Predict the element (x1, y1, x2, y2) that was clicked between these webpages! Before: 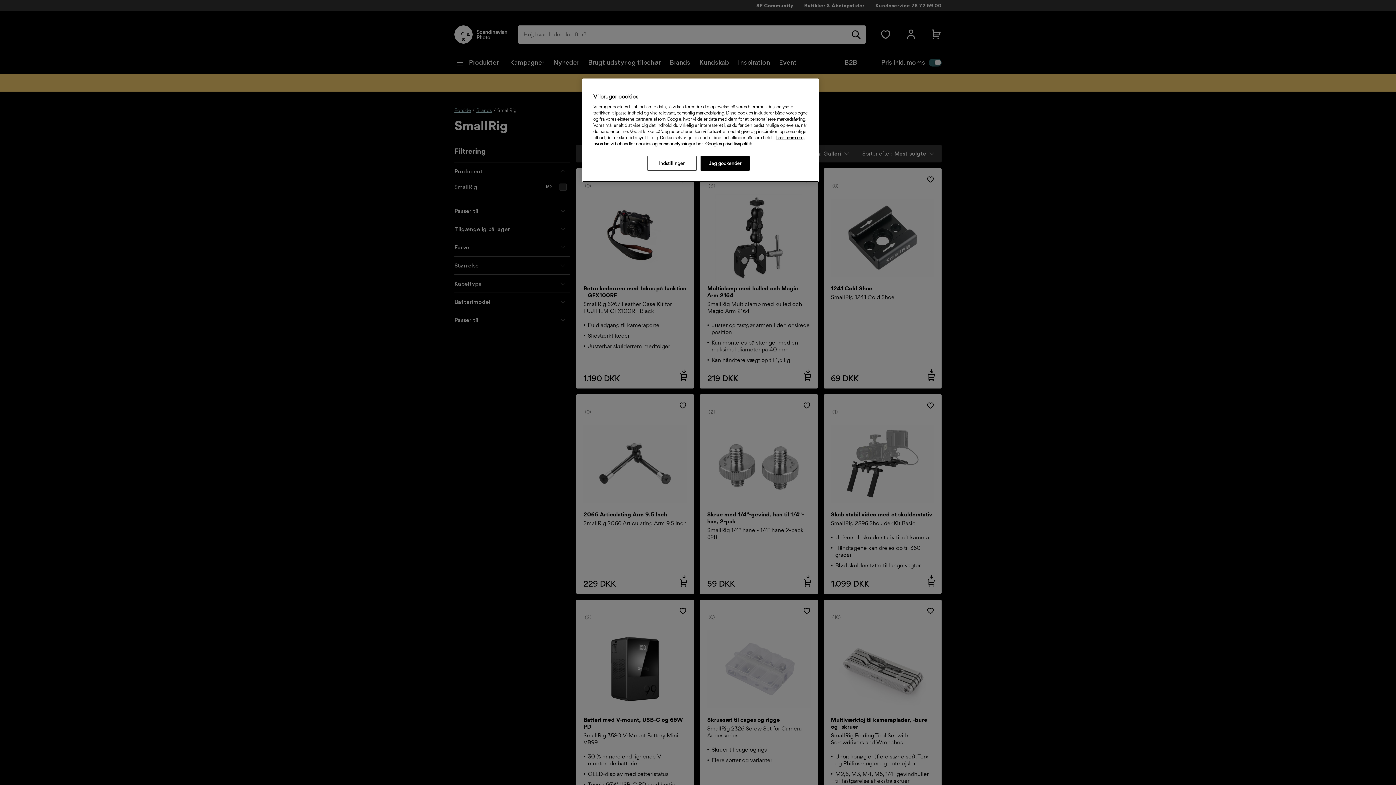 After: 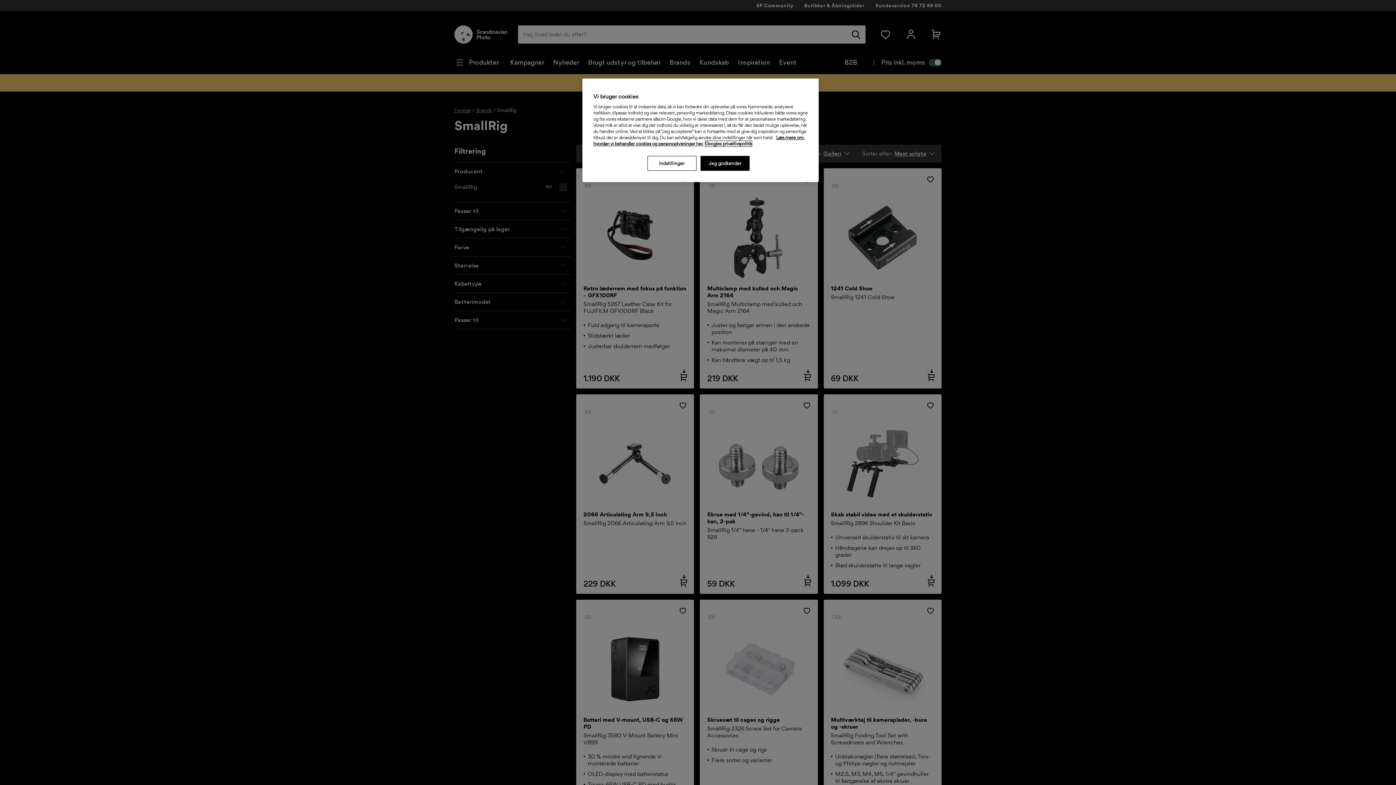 Action: label: Legal Information, åbner i et nyt vindue bbox: (705, 141, 752, 146)